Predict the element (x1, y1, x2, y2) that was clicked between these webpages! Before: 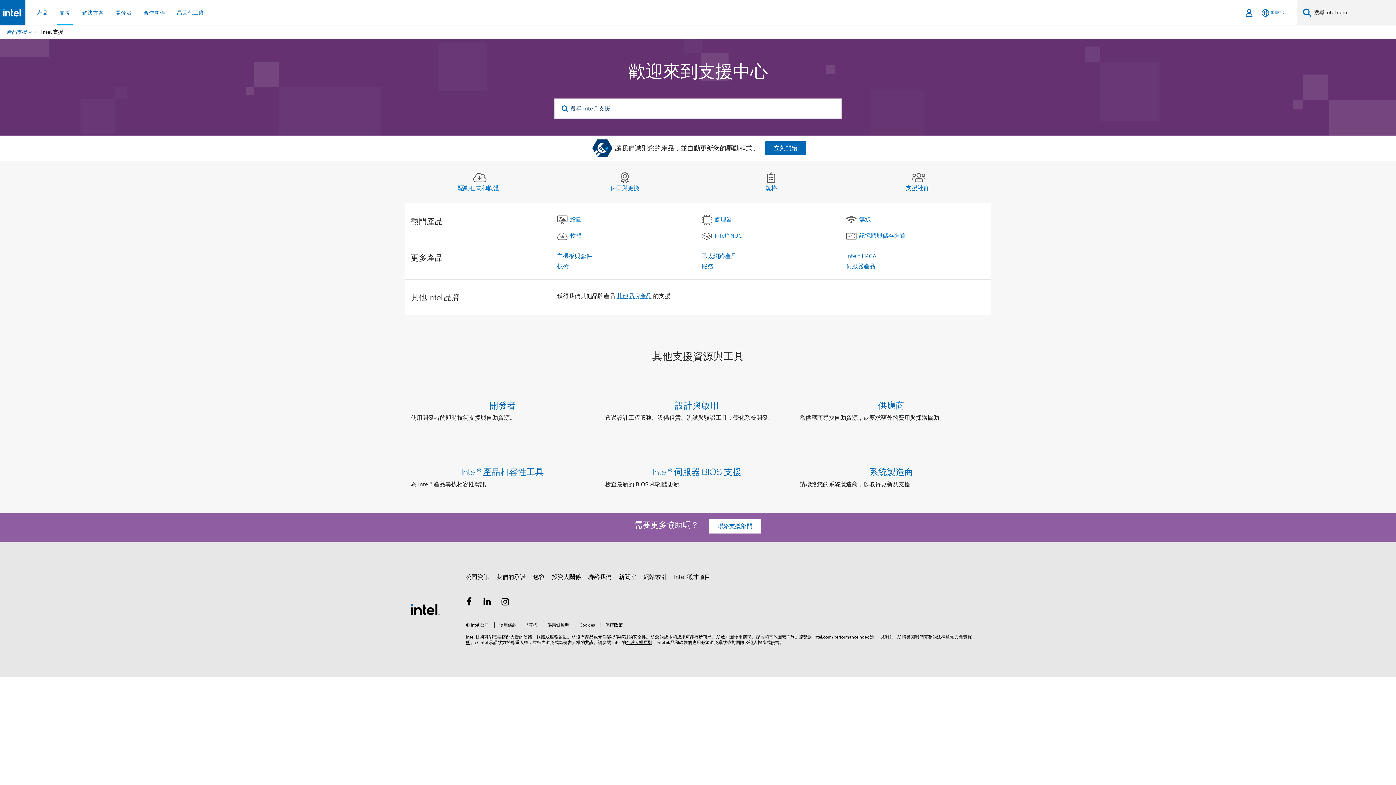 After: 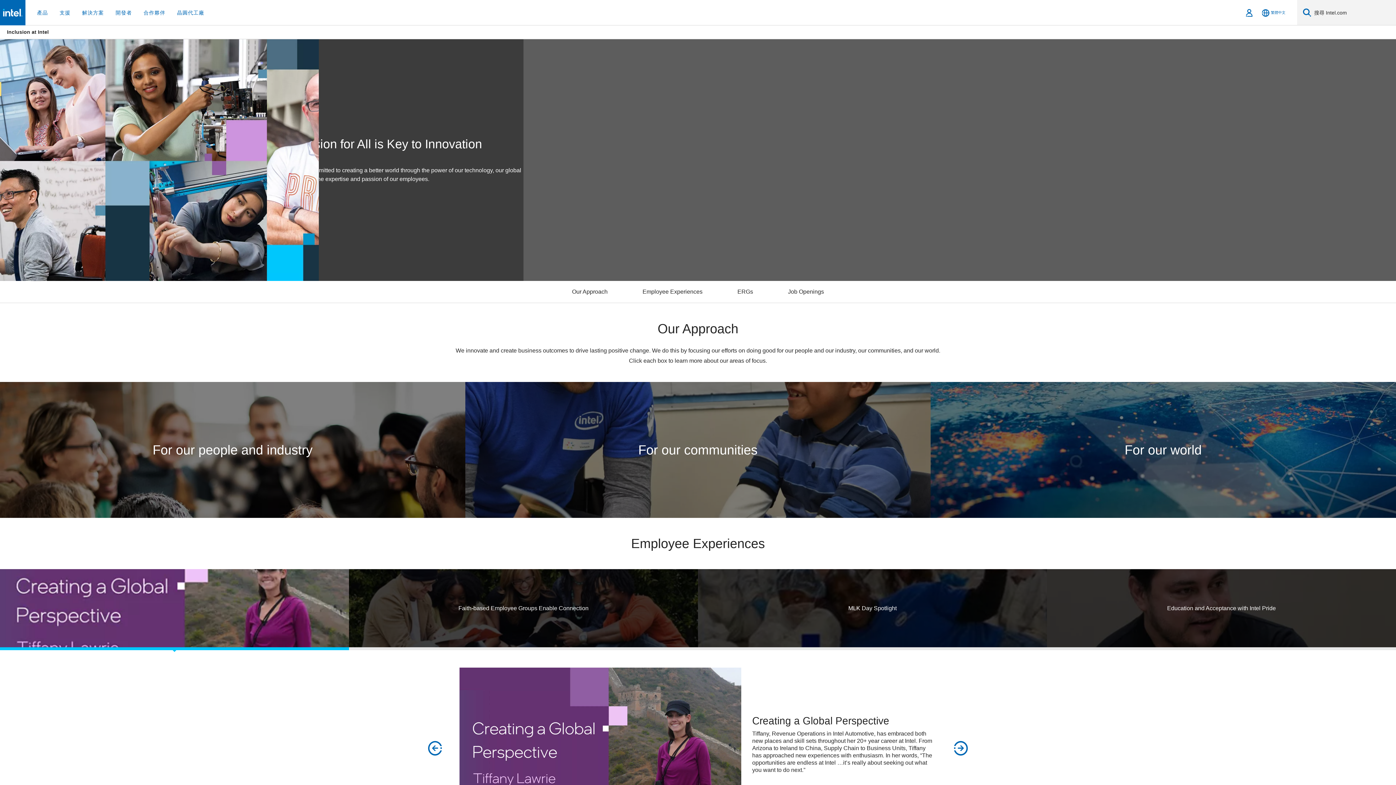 Action: bbox: (533, 570, 544, 583) label: 包容